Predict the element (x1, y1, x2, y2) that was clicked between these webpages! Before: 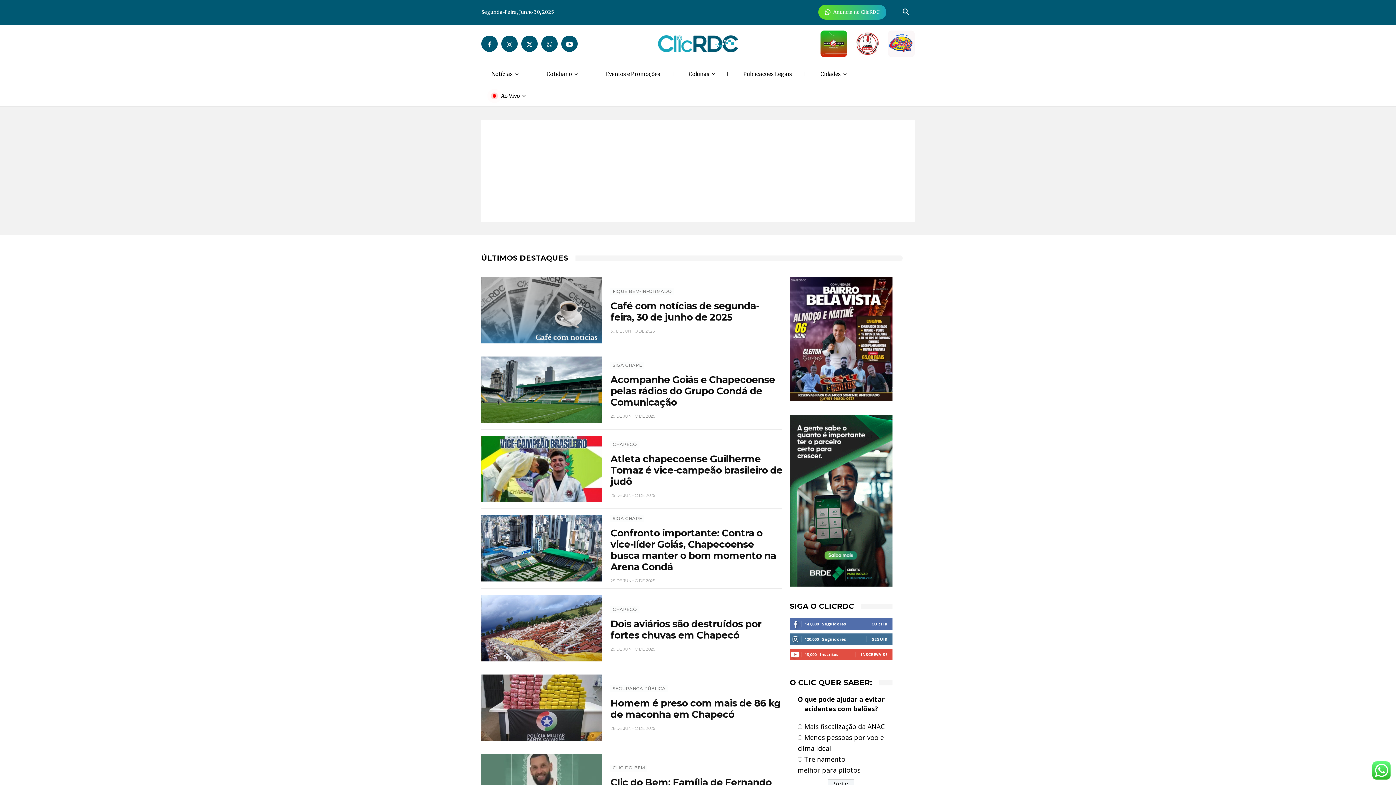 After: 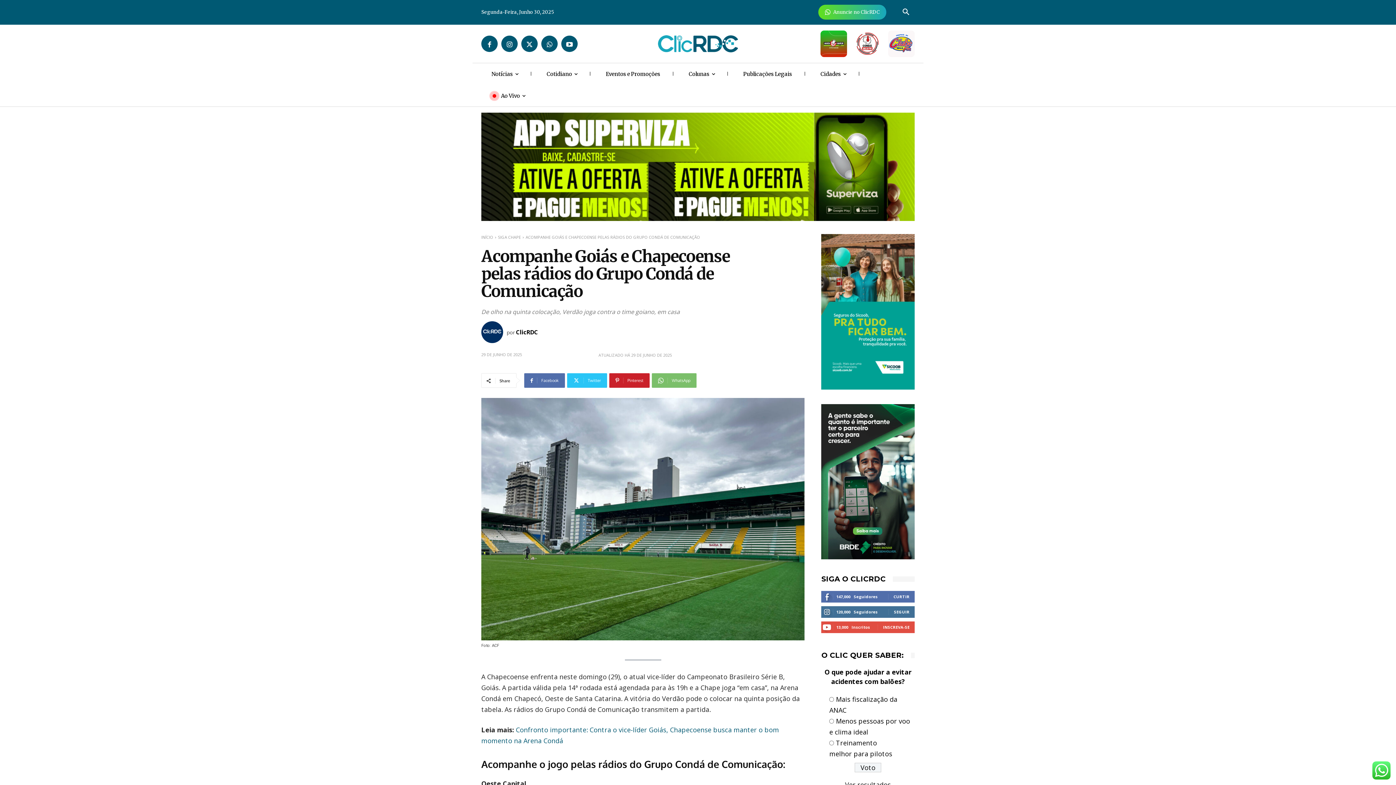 Action: bbox: (610, 374, 775, 408) label: Acompanhe Goiás e Chapecoense pelas rádios do Grupo Condá de Comunicação